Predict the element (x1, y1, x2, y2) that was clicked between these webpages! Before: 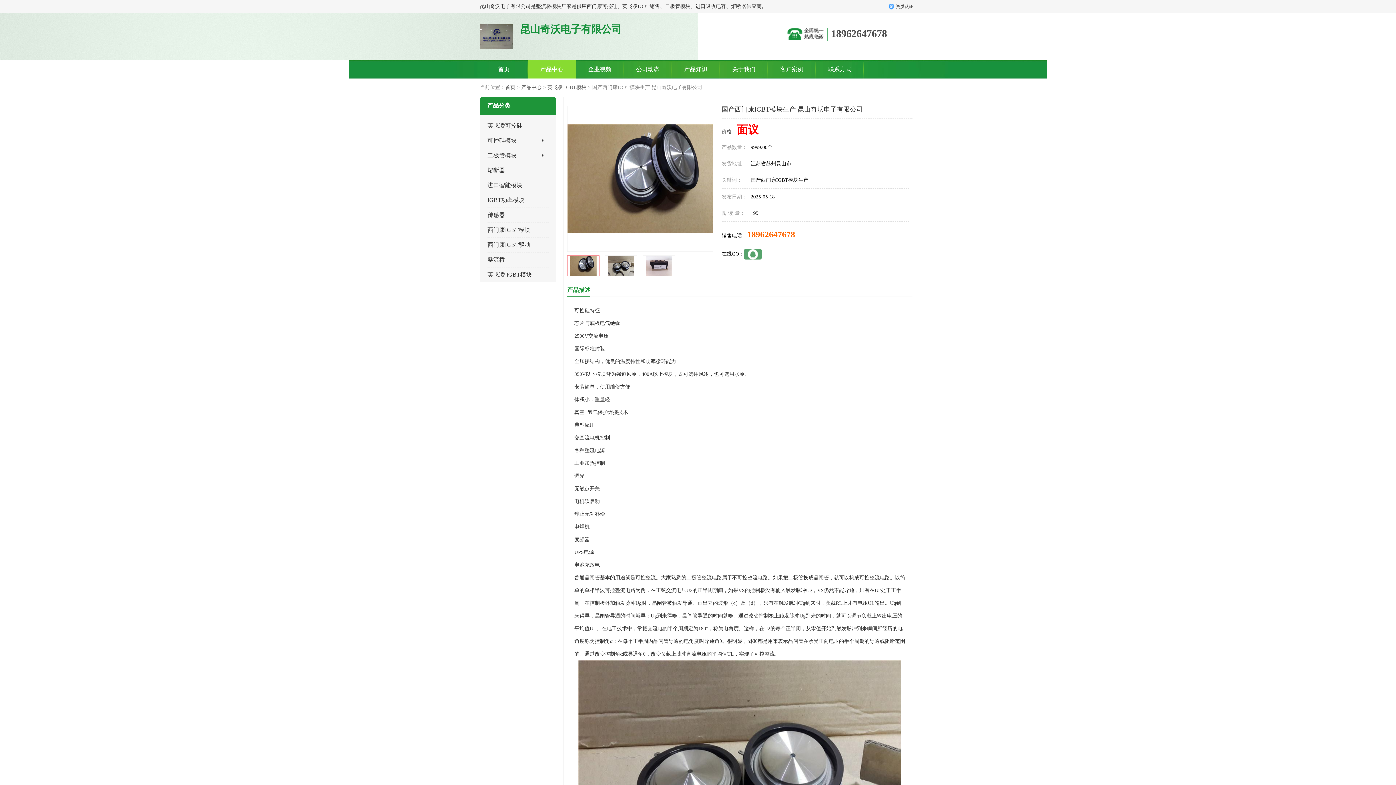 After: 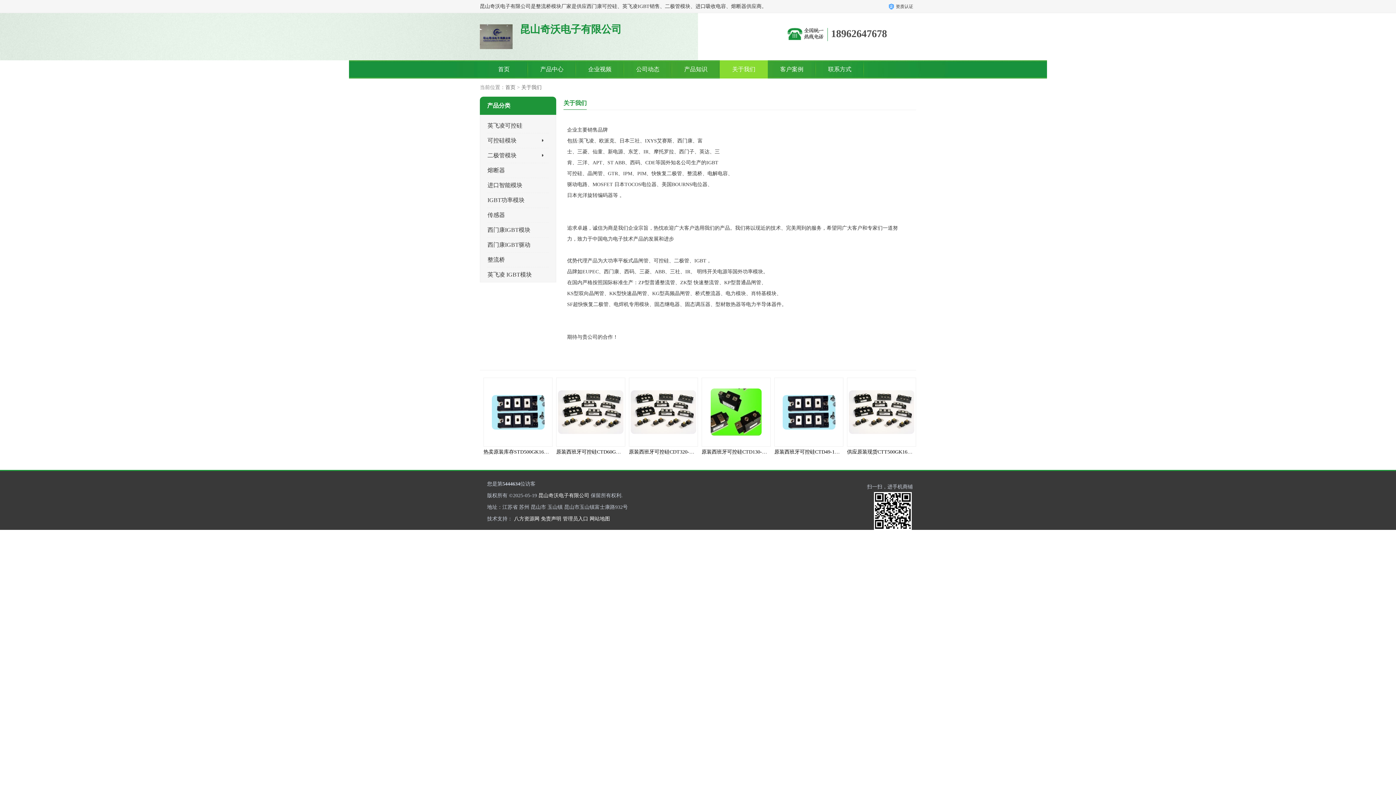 Action: label: 关于我们 bbox: (732, 66, 755, 72)